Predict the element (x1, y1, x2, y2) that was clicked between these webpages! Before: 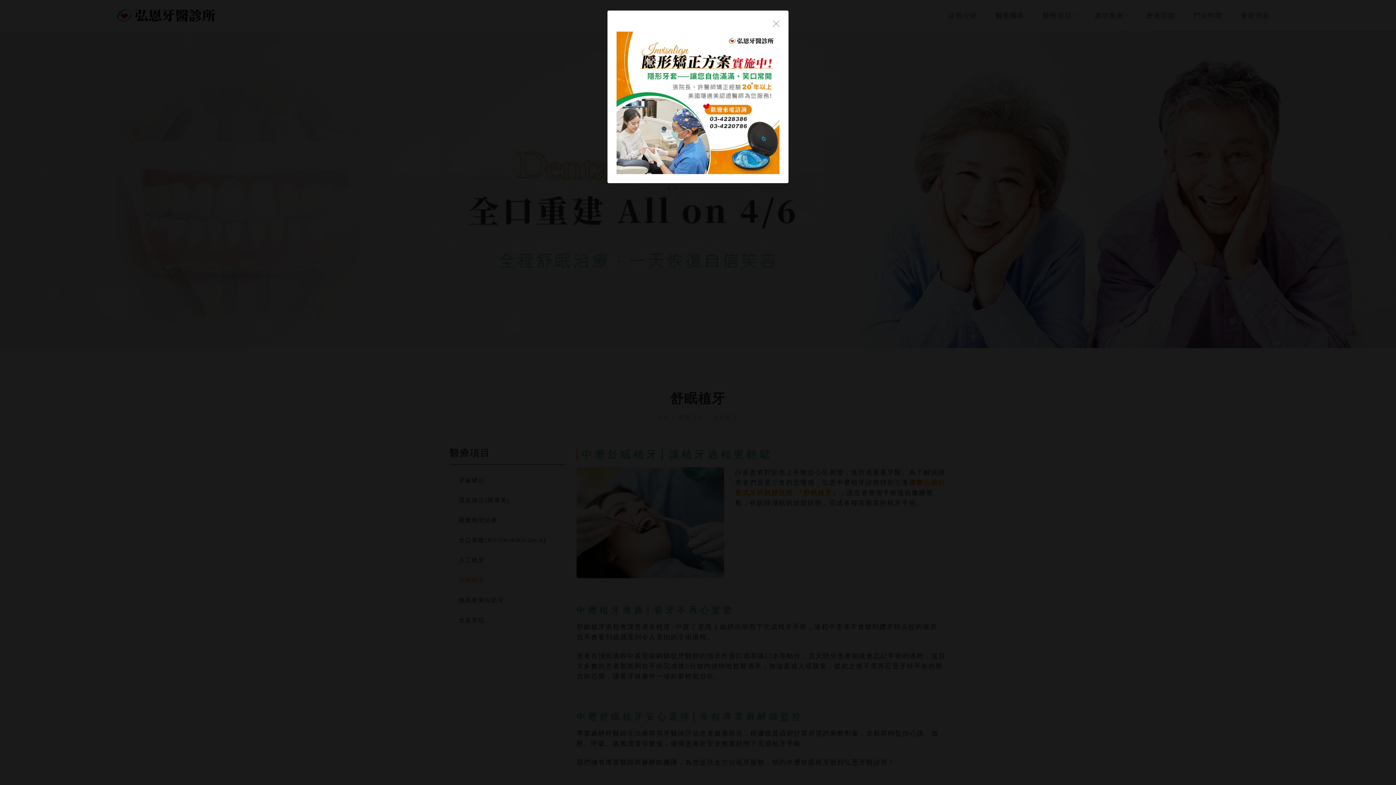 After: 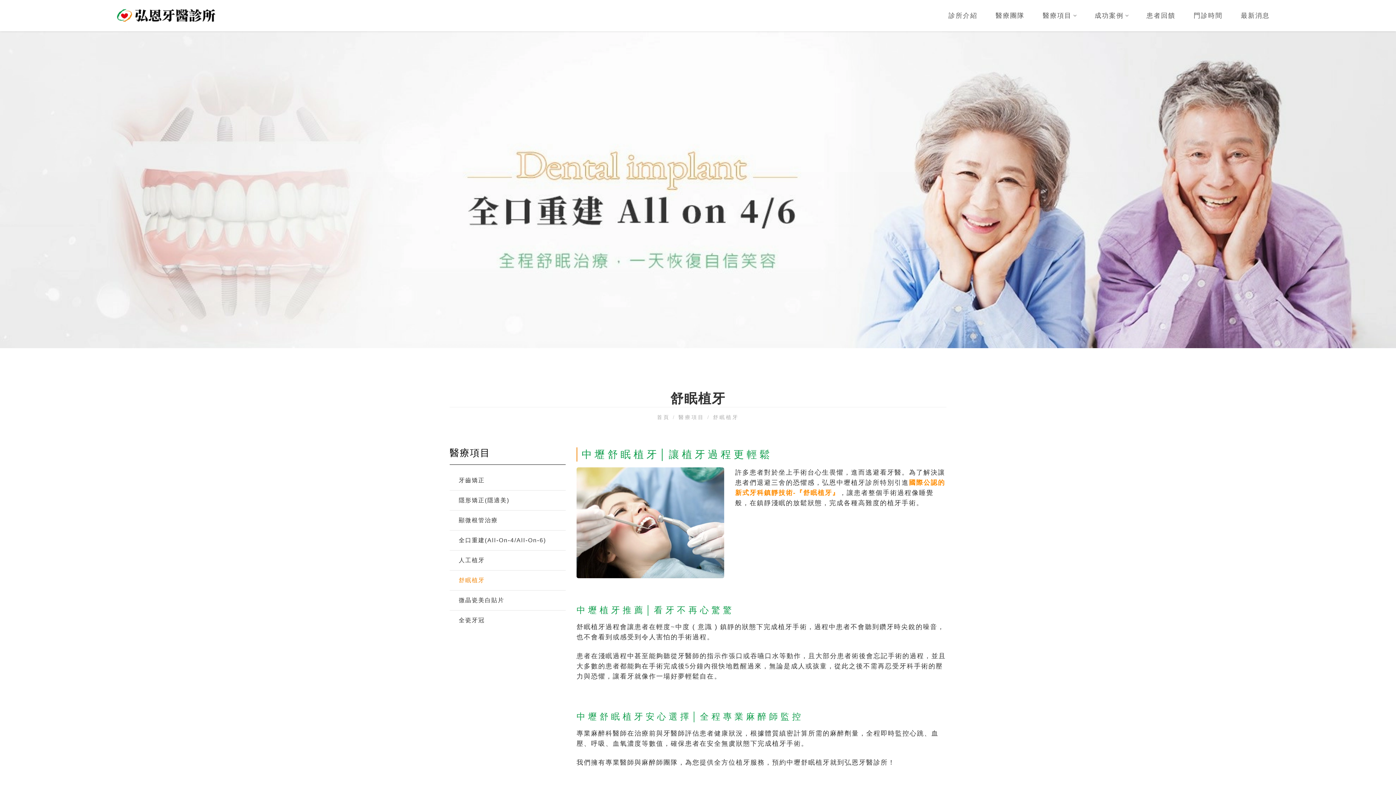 Action: bbox: (767, 13, 785, 32) label: Close